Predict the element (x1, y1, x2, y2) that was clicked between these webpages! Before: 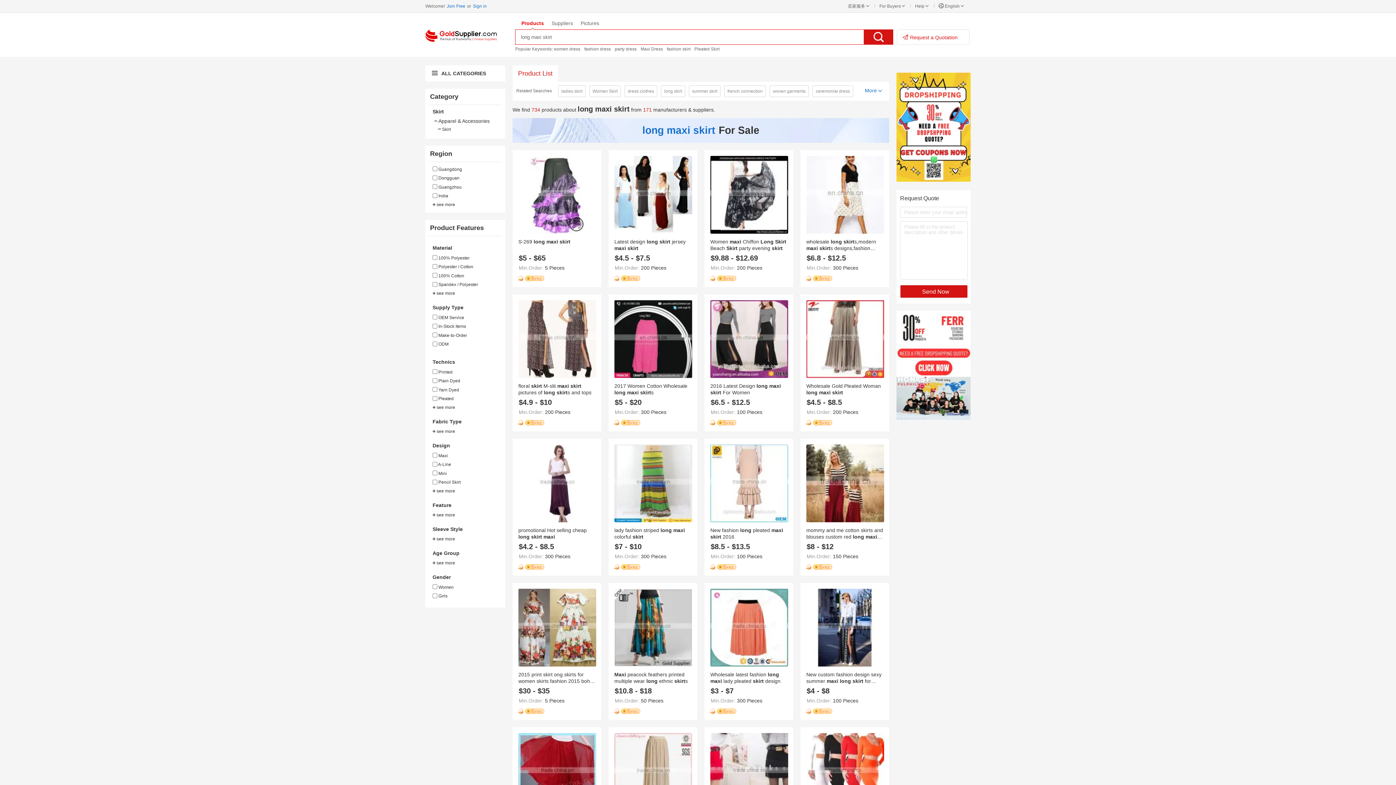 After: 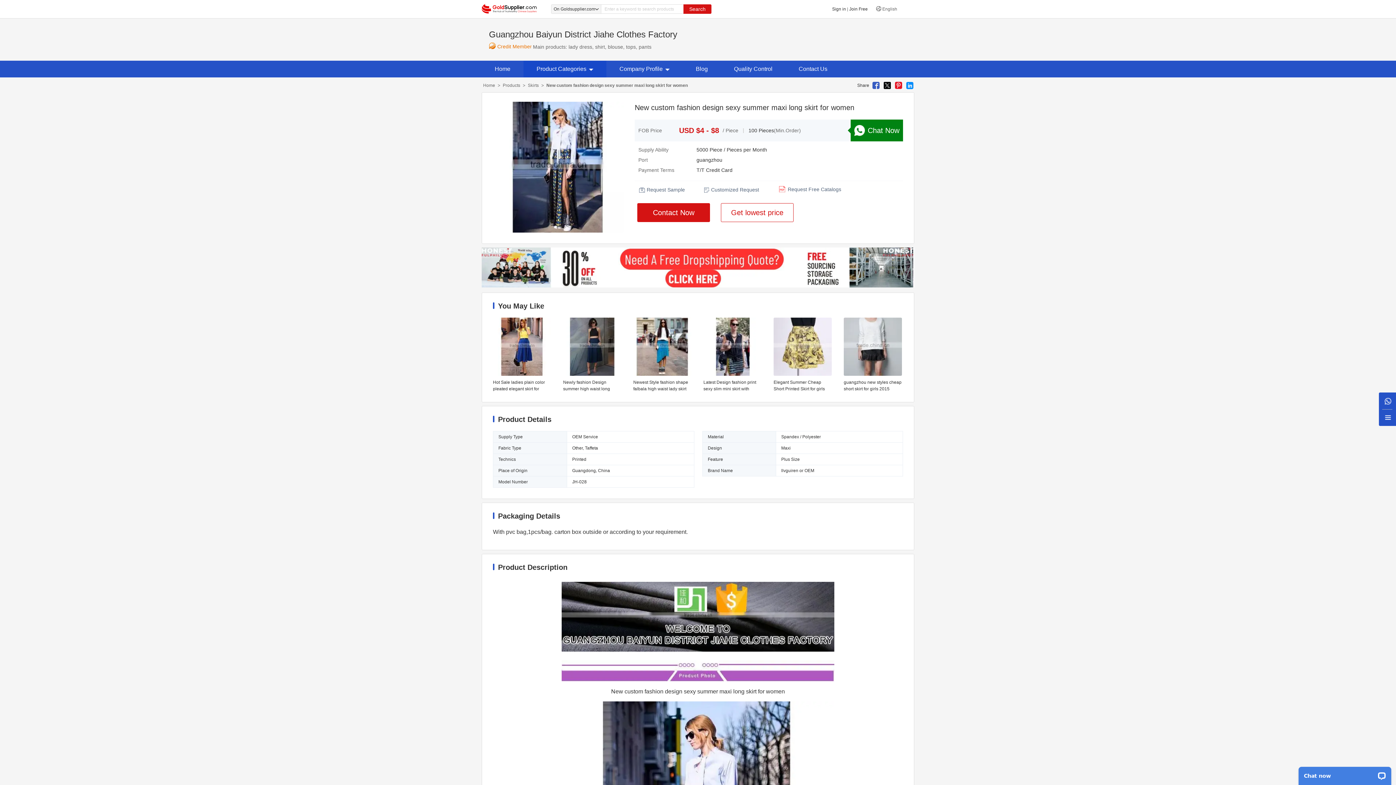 Action: bbox: (806, 672, 881, 690) label: New custom fashion design sexy summer maxi long skirt for women